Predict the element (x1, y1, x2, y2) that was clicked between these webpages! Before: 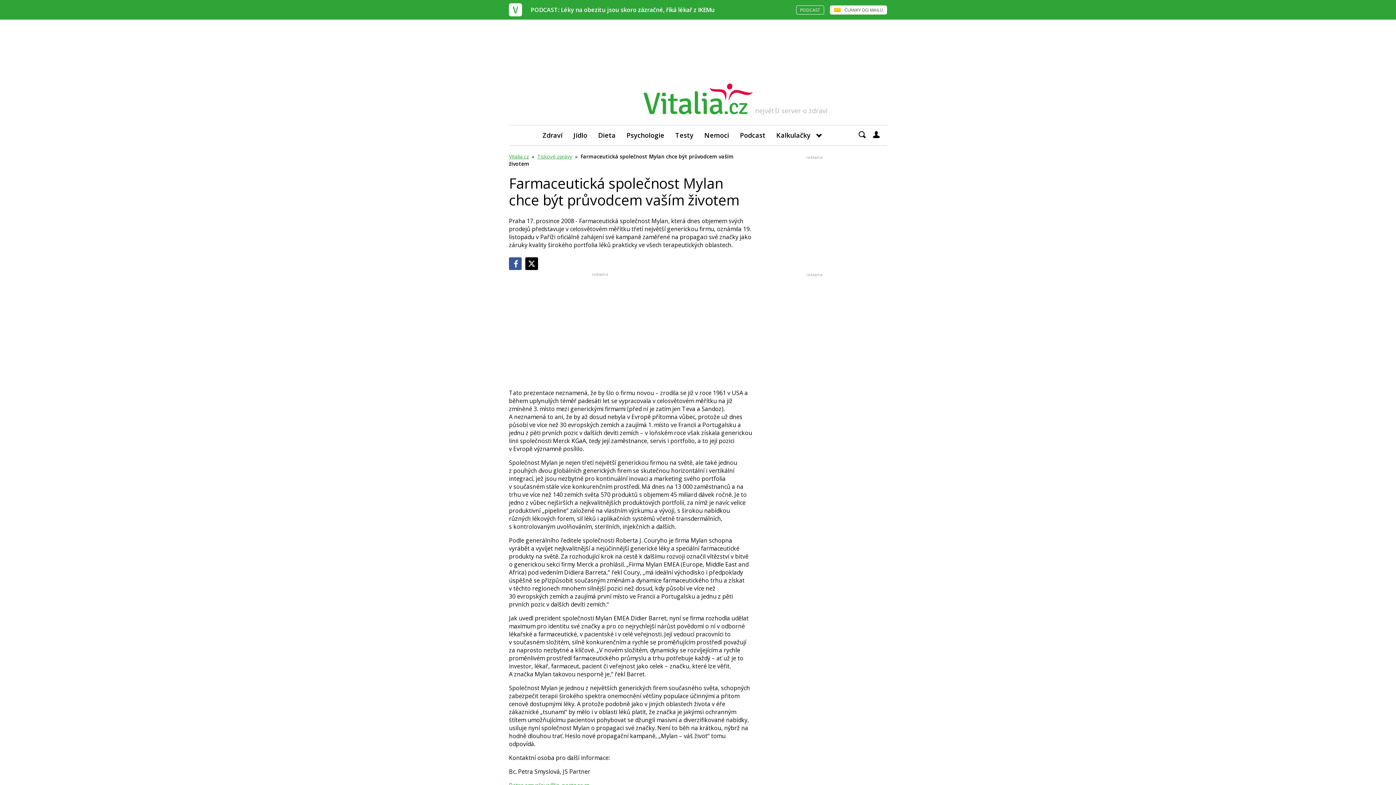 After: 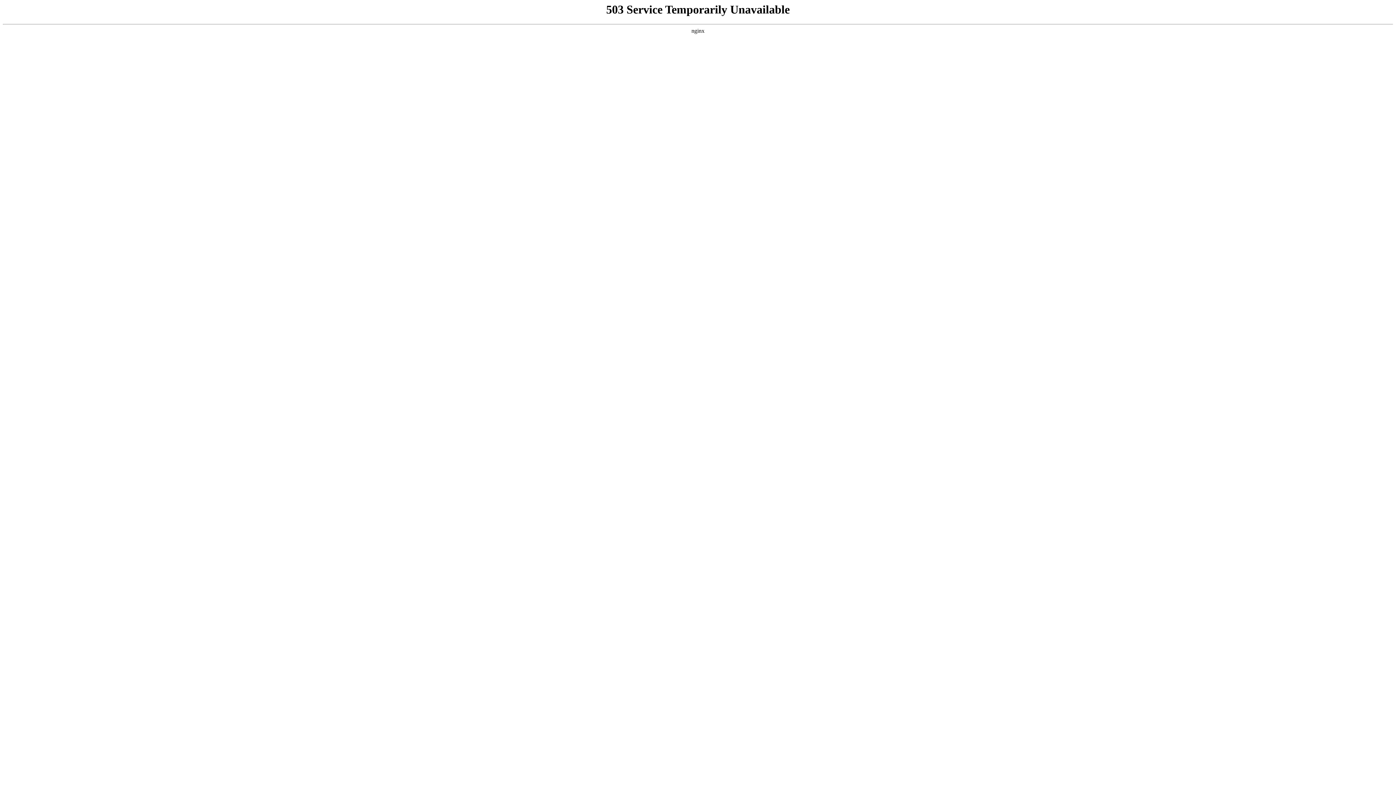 Action: label: Testy bbox: (670, 125, 699, 145)